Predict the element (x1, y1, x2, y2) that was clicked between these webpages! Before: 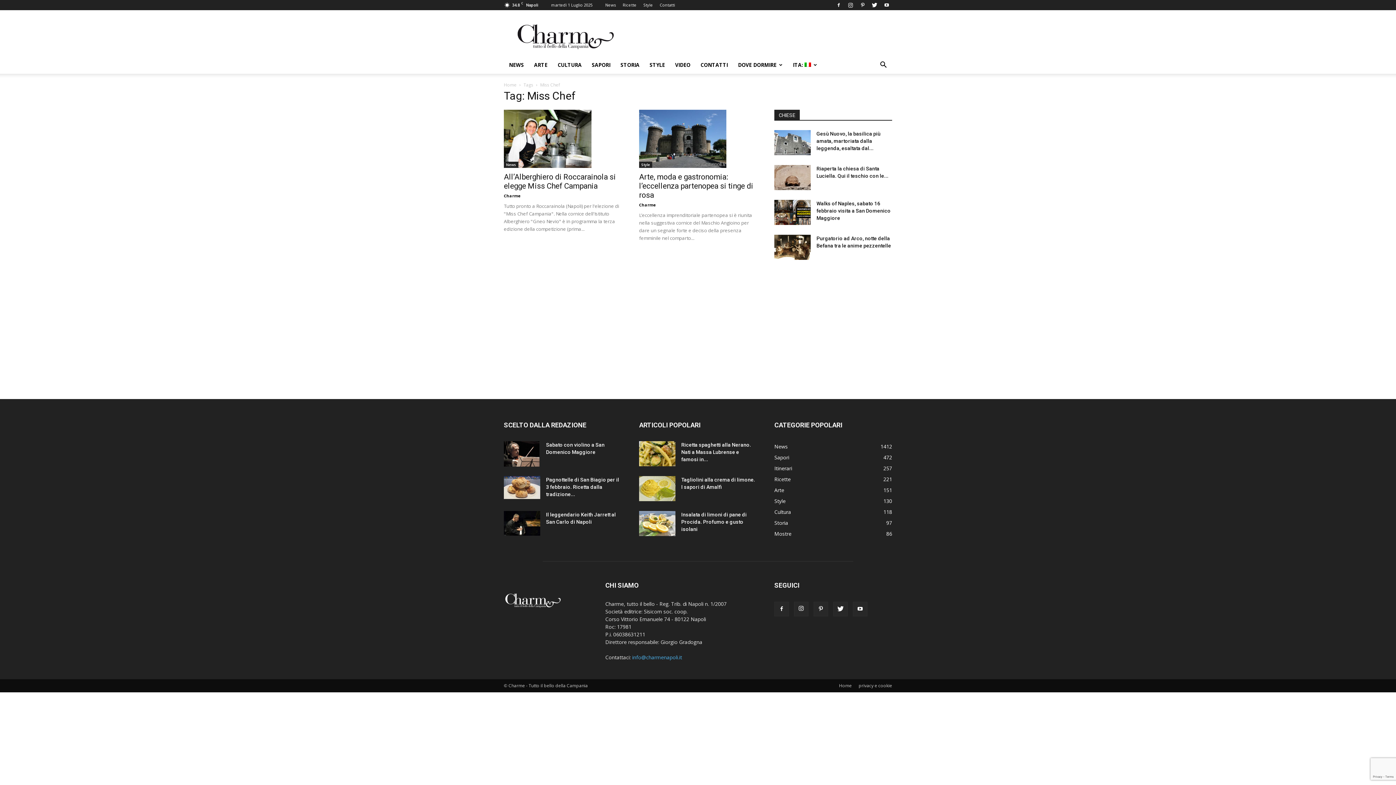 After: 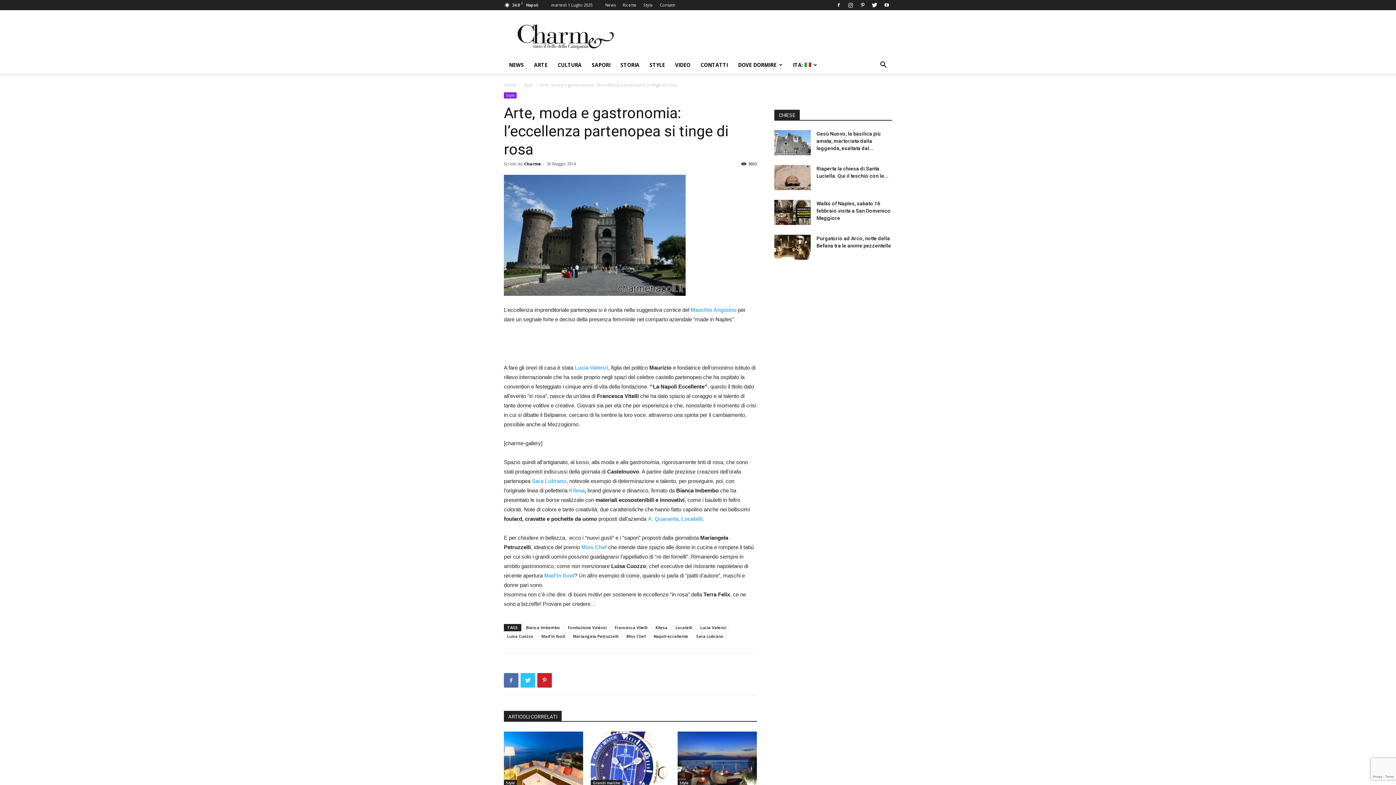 Action: bbox: (639, 172, 753, 199) label: Arte, moda e gastronomia: l’eccellenza partenopea si tinge di rosa